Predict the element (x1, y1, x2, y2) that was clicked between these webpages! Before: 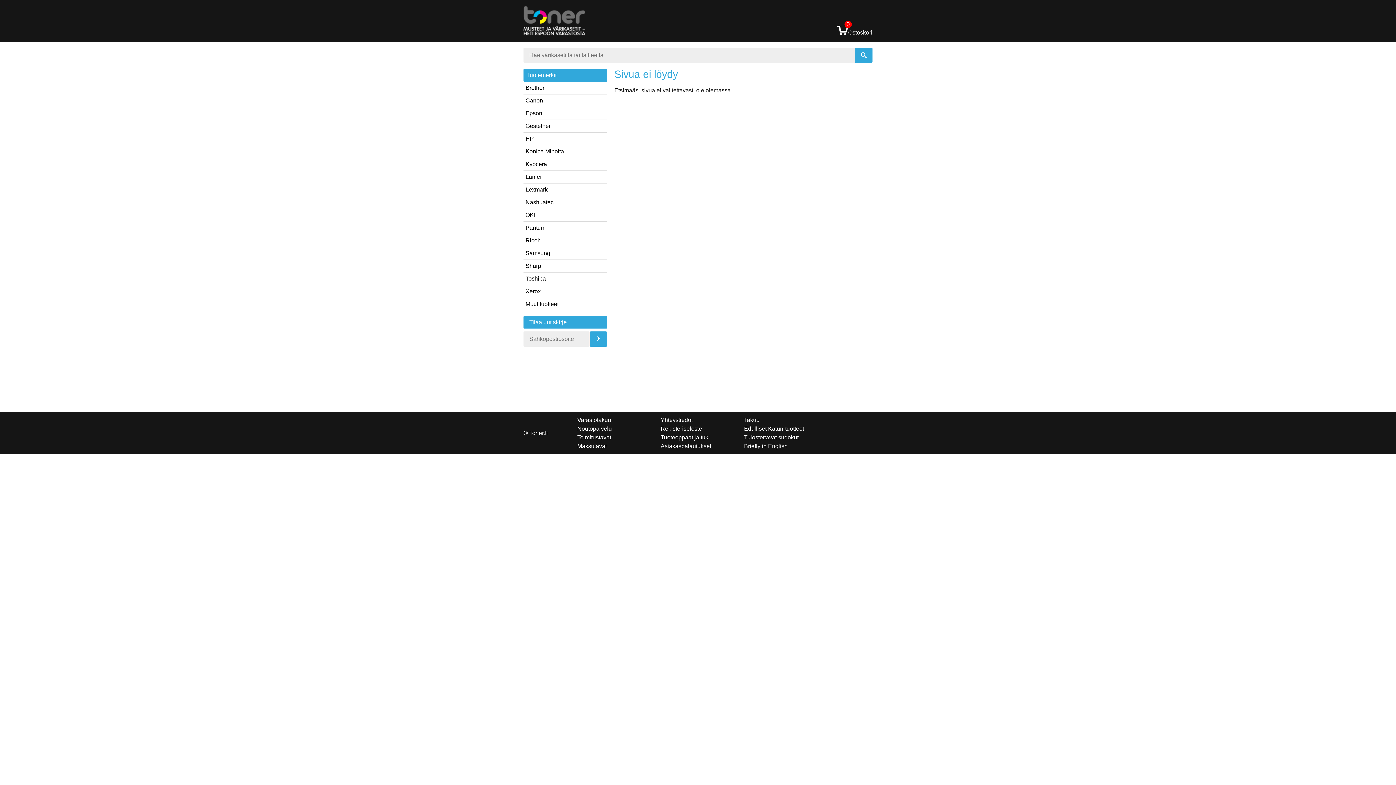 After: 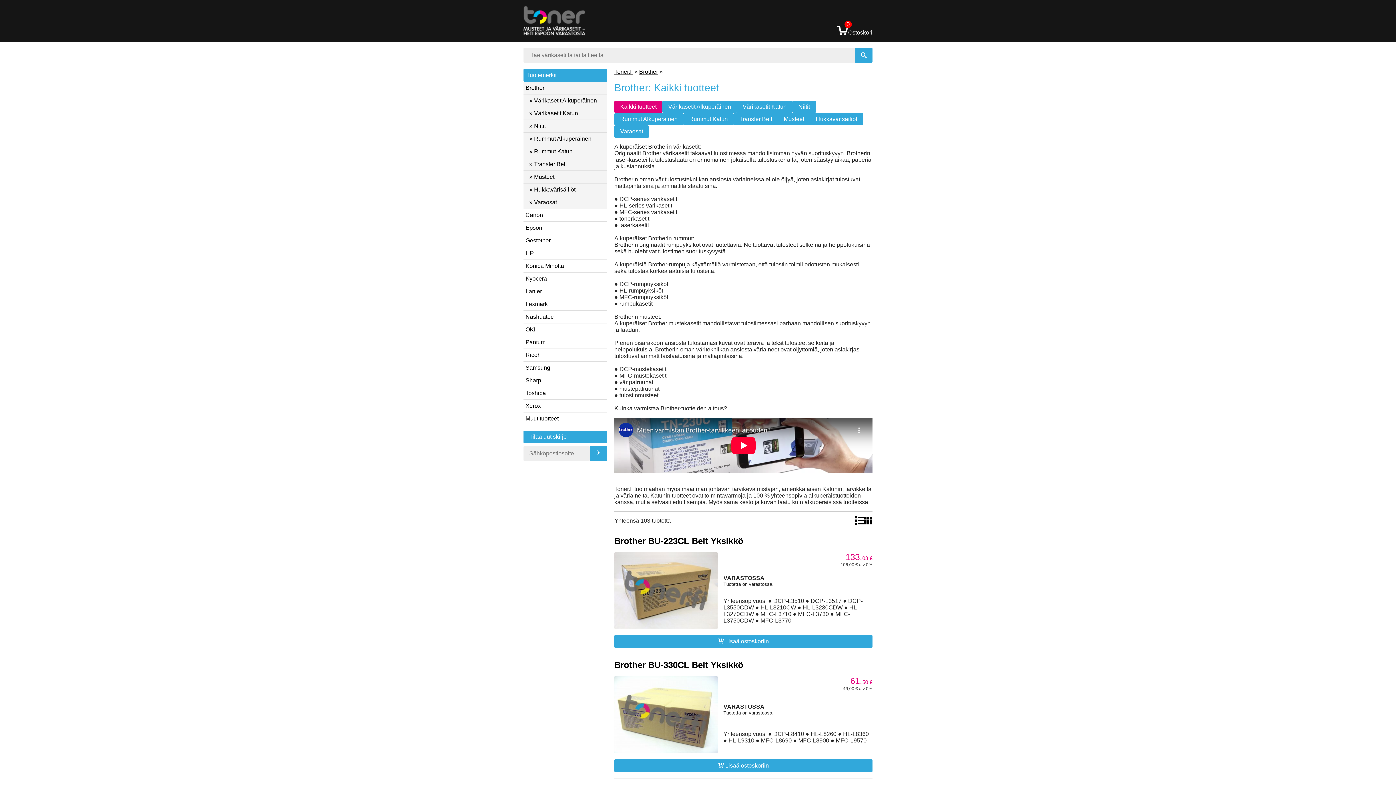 Action: label: Brother bbox: (523, 81, 607, 94)